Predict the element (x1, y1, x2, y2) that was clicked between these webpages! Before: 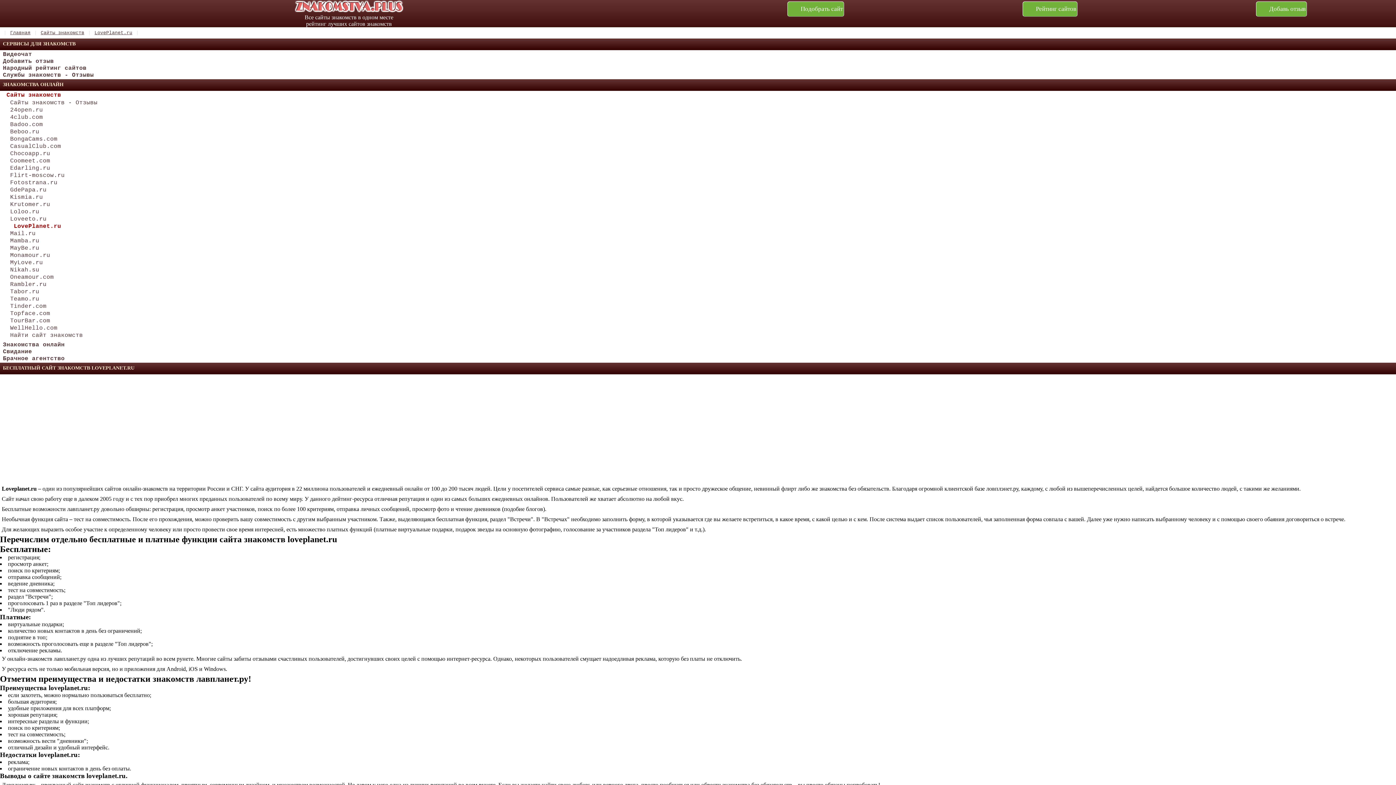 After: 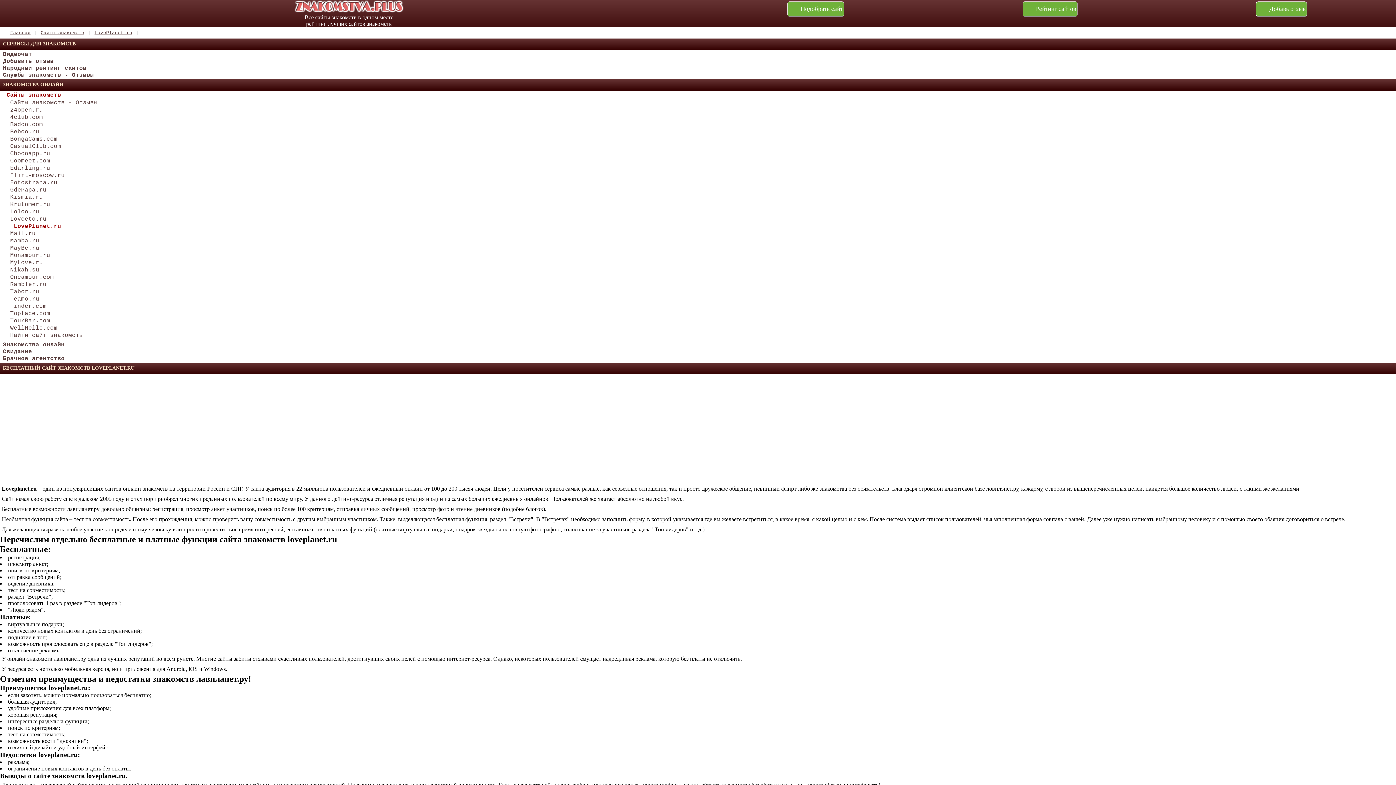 Action: label: LovePlanet.ru bbox: (10, 223, 61, 229)